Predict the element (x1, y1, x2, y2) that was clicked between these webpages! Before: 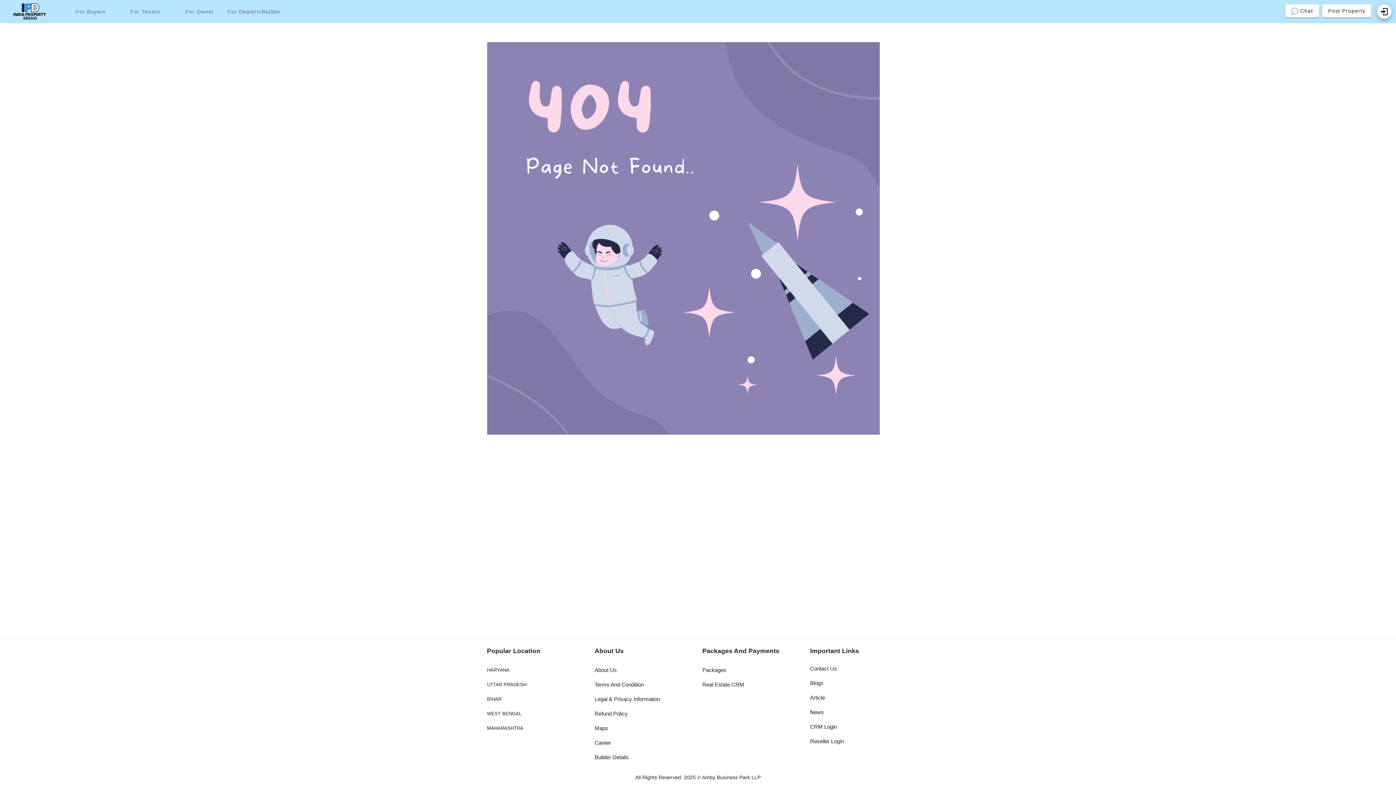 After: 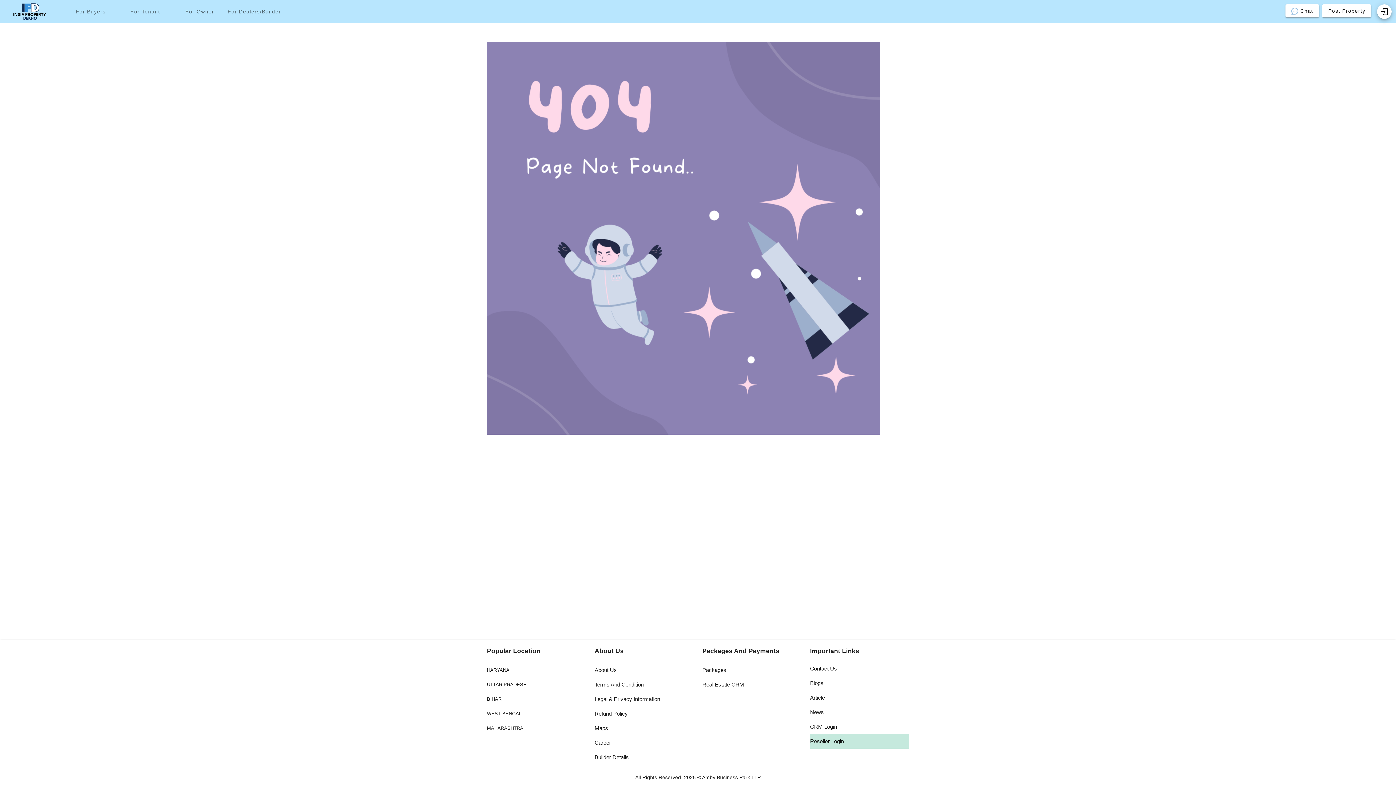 Action: label: Reseller Login bbox: (810, 734, 909, 749)